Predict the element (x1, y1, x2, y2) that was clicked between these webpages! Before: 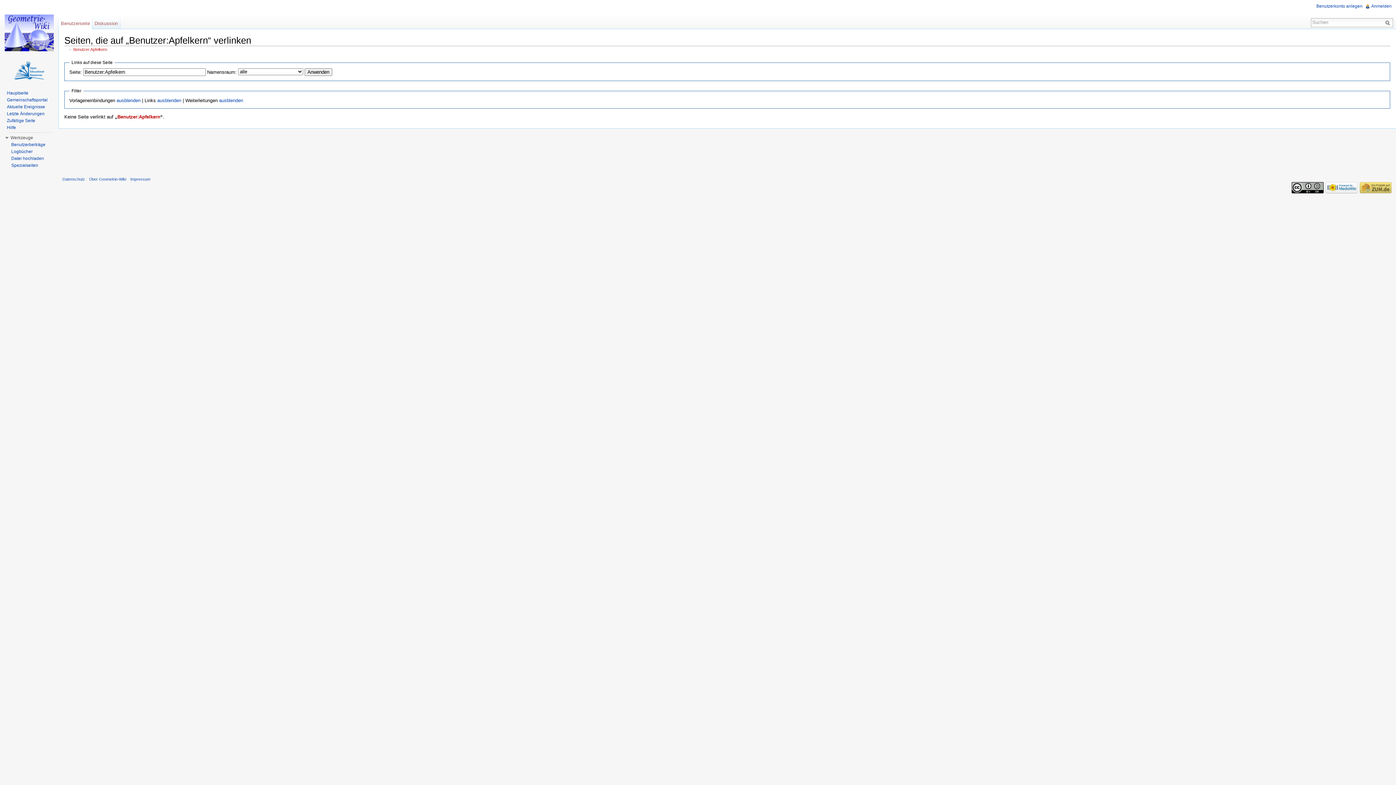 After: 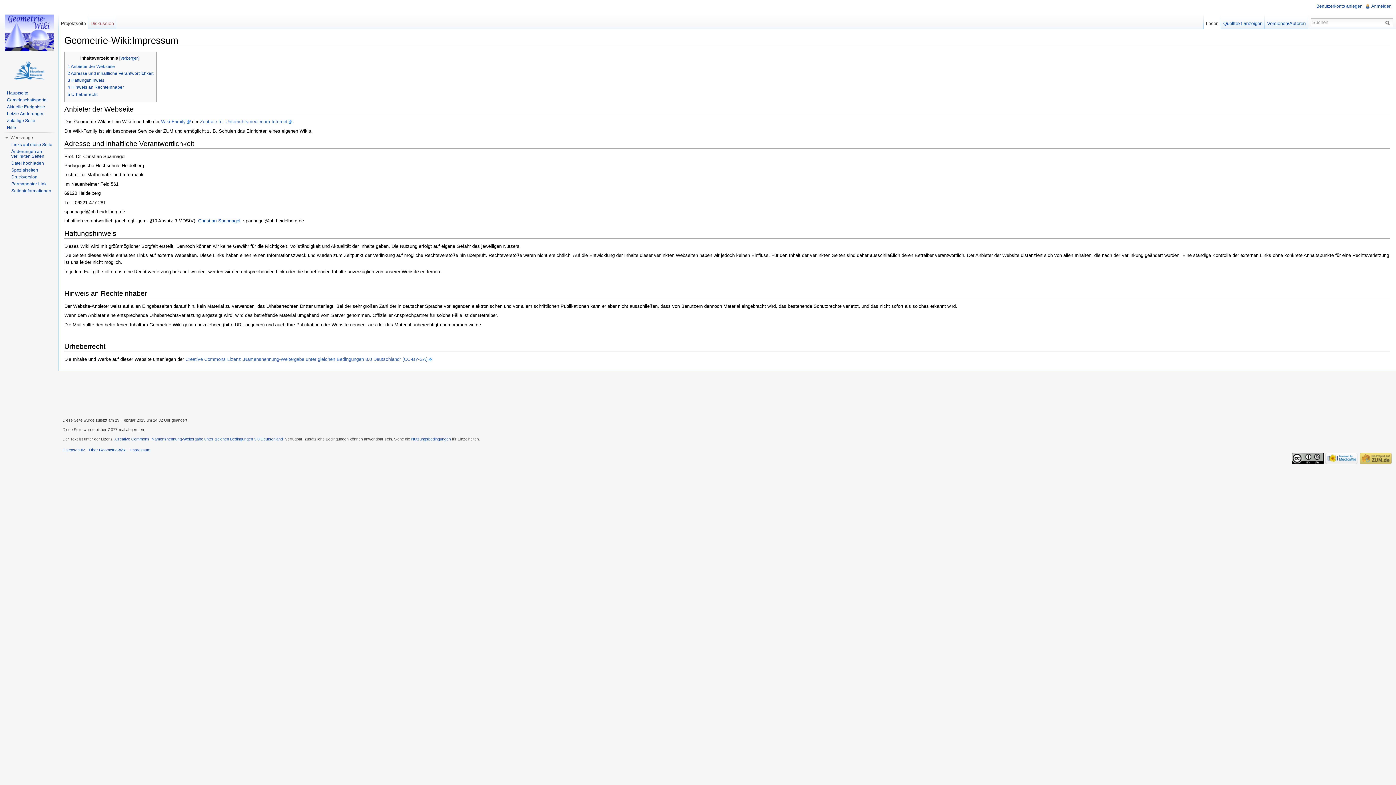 Action: bbox: (130, 177, 150, 181) label: Impressum